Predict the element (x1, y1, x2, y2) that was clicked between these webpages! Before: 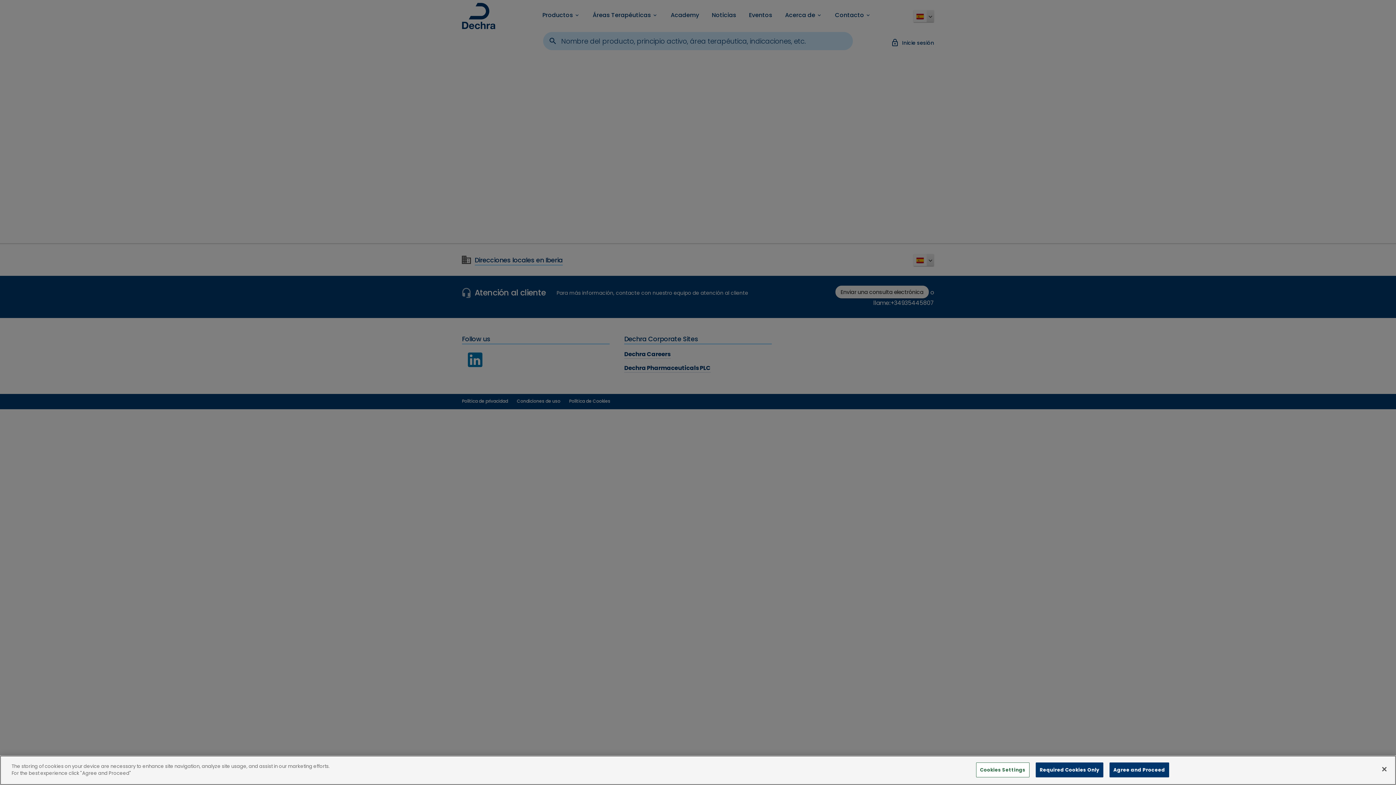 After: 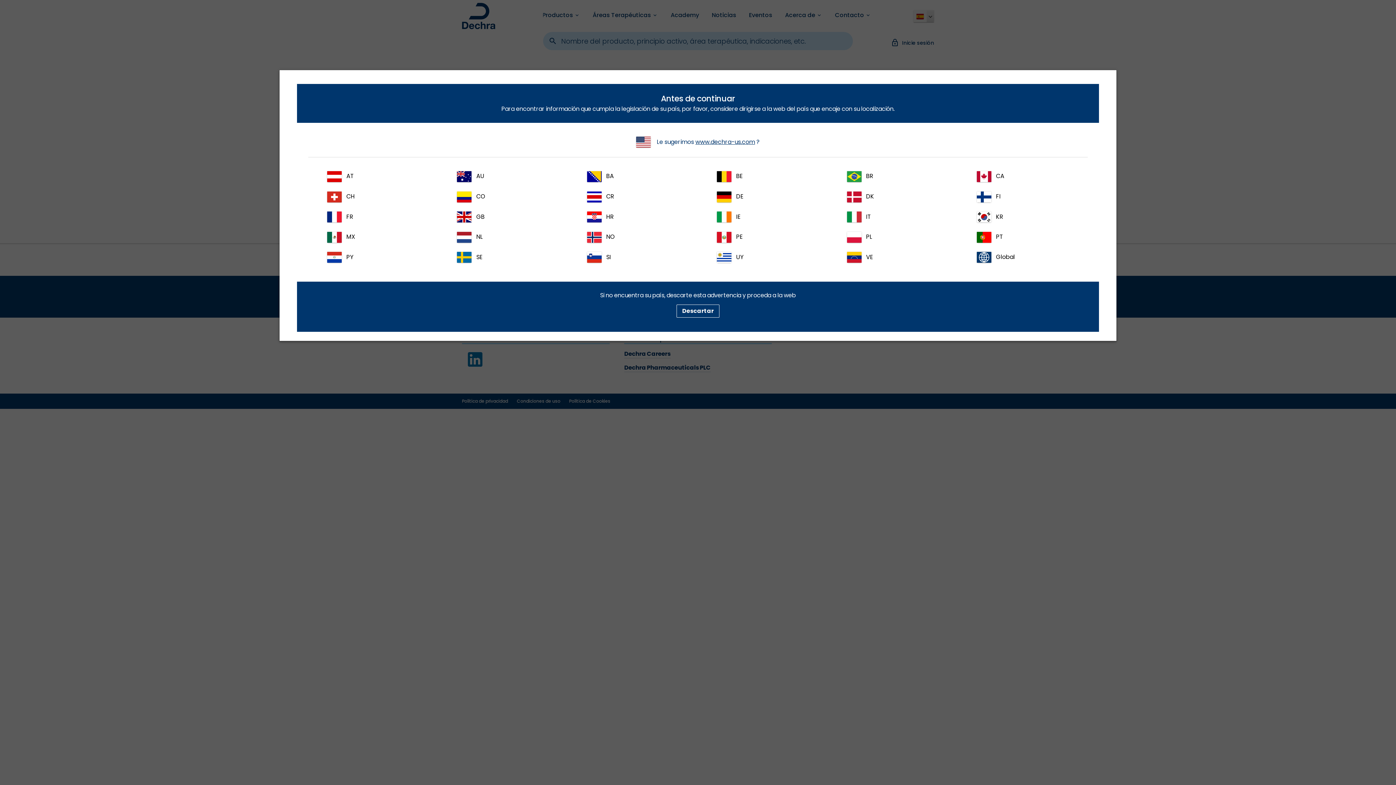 Action: bbox: (1109, 762, 1169, 777) label: Agree and Proceed